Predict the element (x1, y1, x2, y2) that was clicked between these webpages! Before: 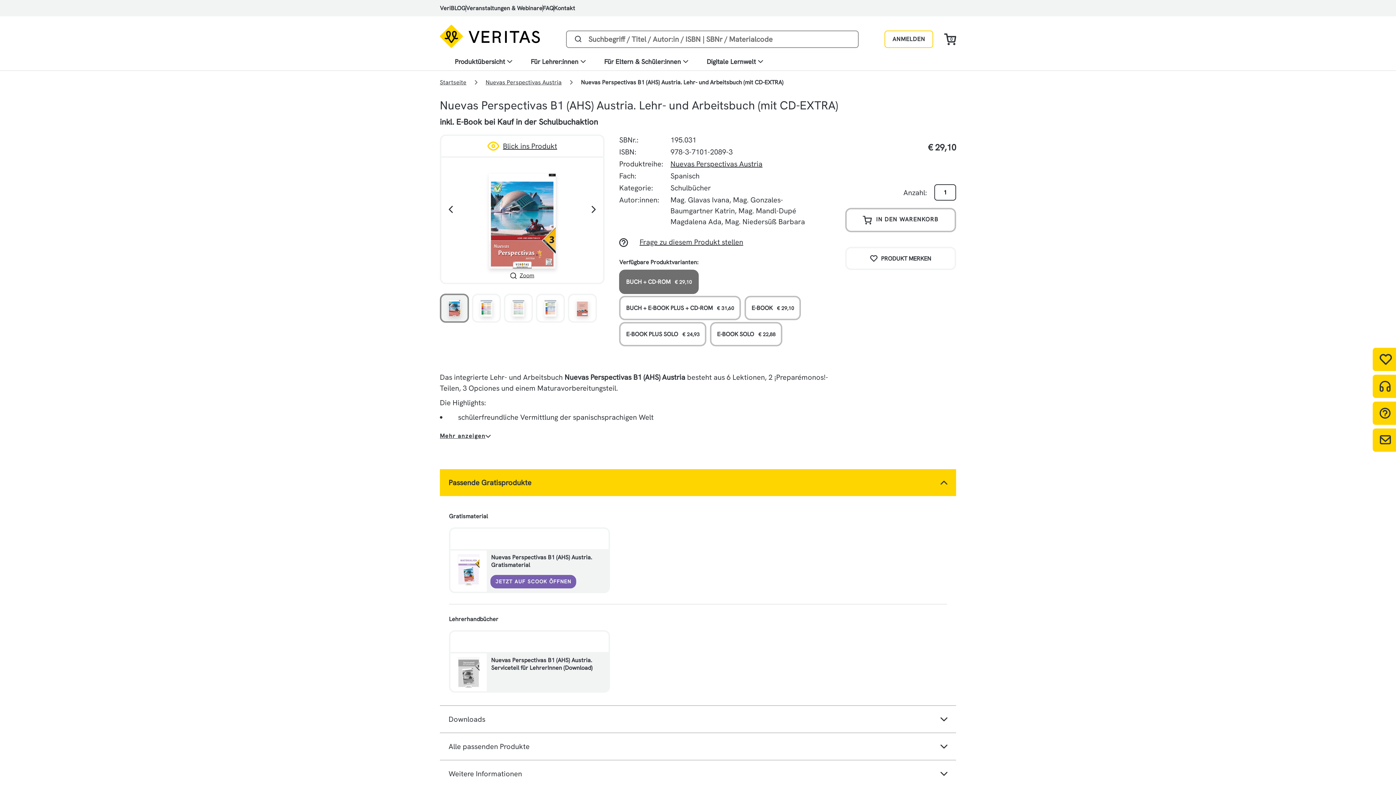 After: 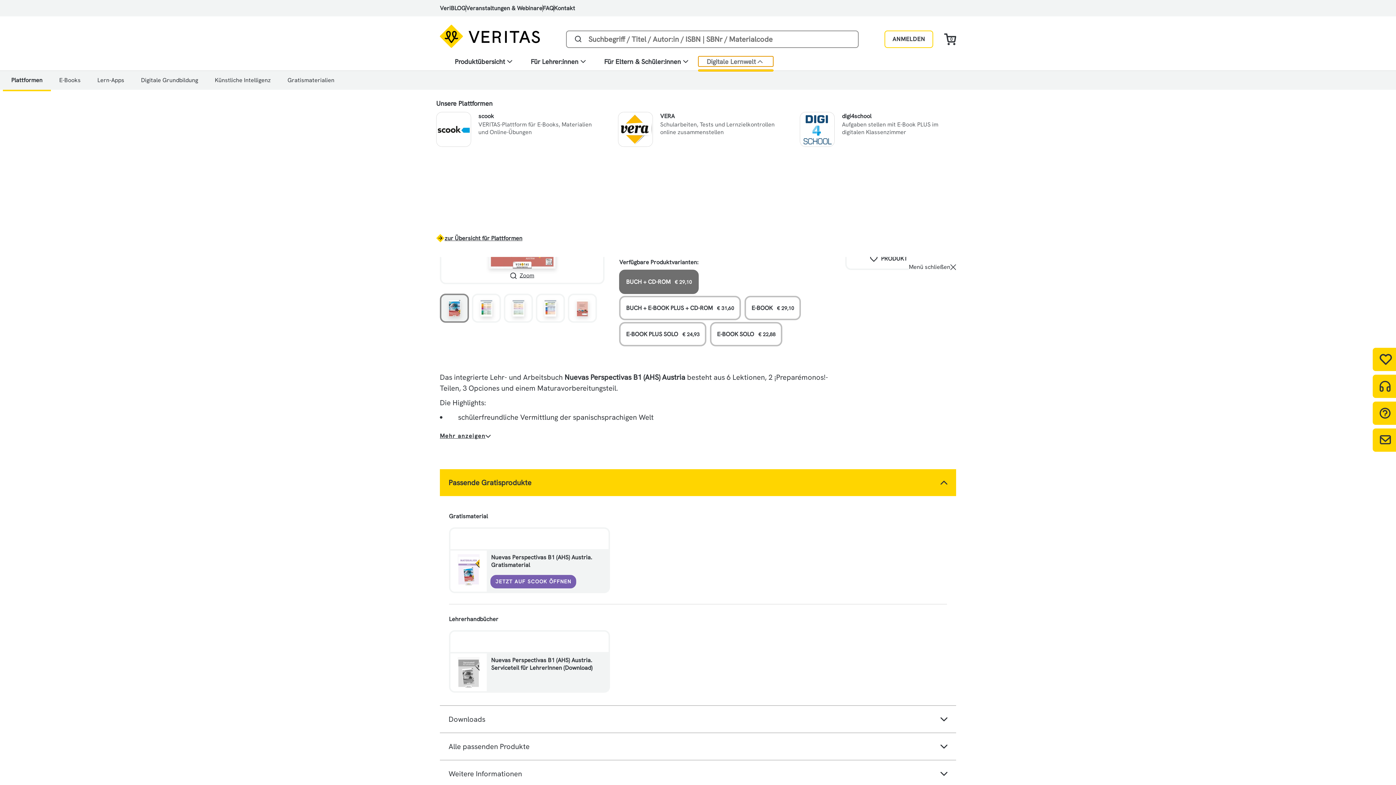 Action: label: Digitale Lernwelt bbox: (698, 56, 773, 66)